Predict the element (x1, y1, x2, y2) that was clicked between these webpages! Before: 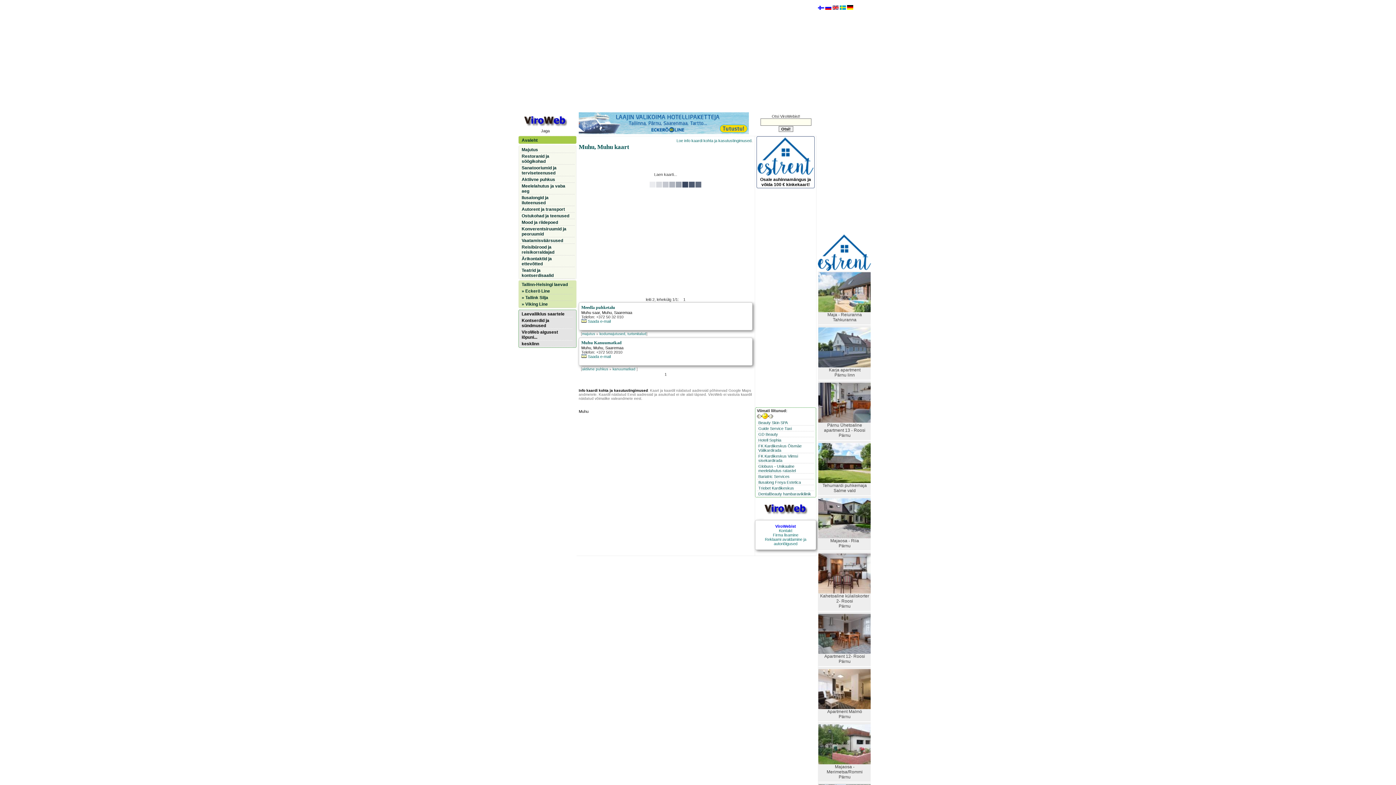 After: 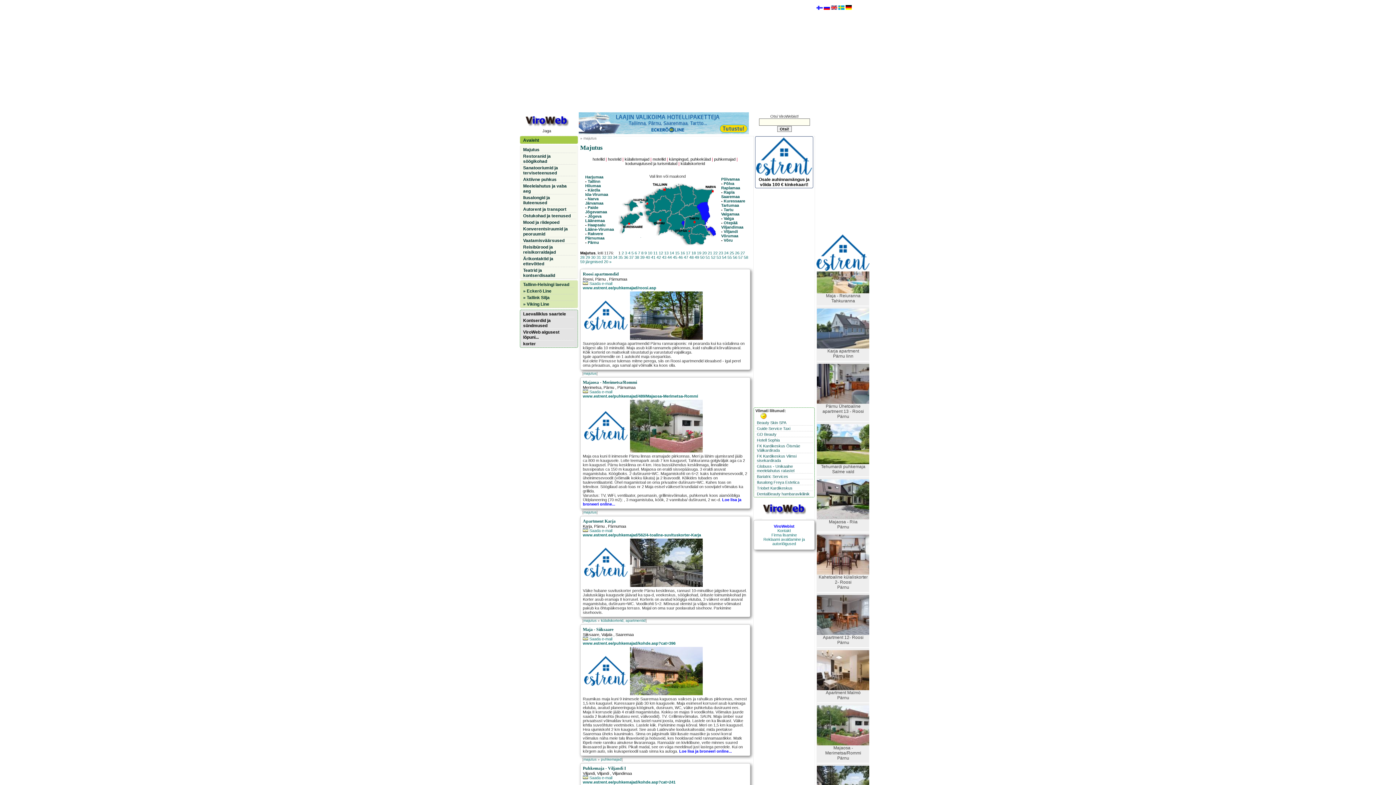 Action: bbox: (582, 332, 595, 336) label: majutus